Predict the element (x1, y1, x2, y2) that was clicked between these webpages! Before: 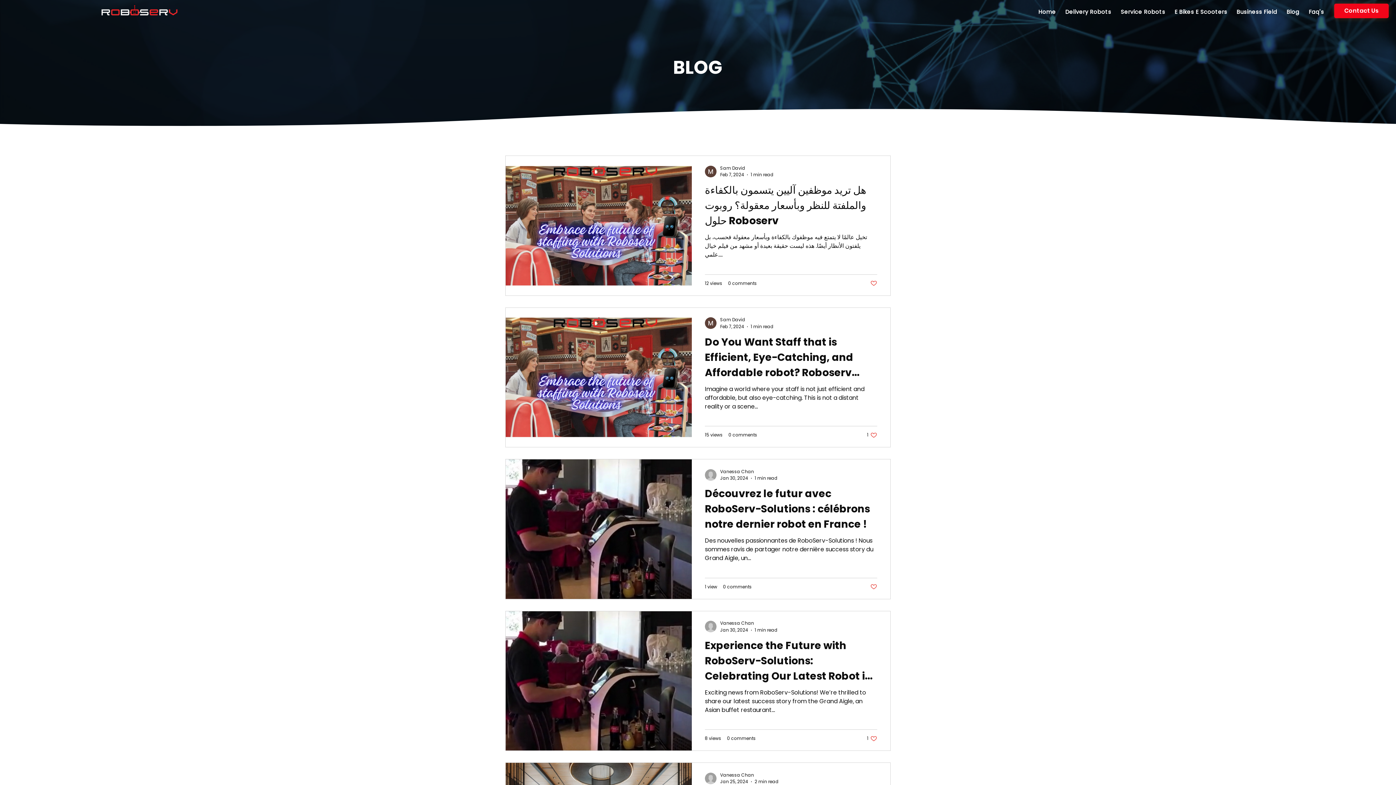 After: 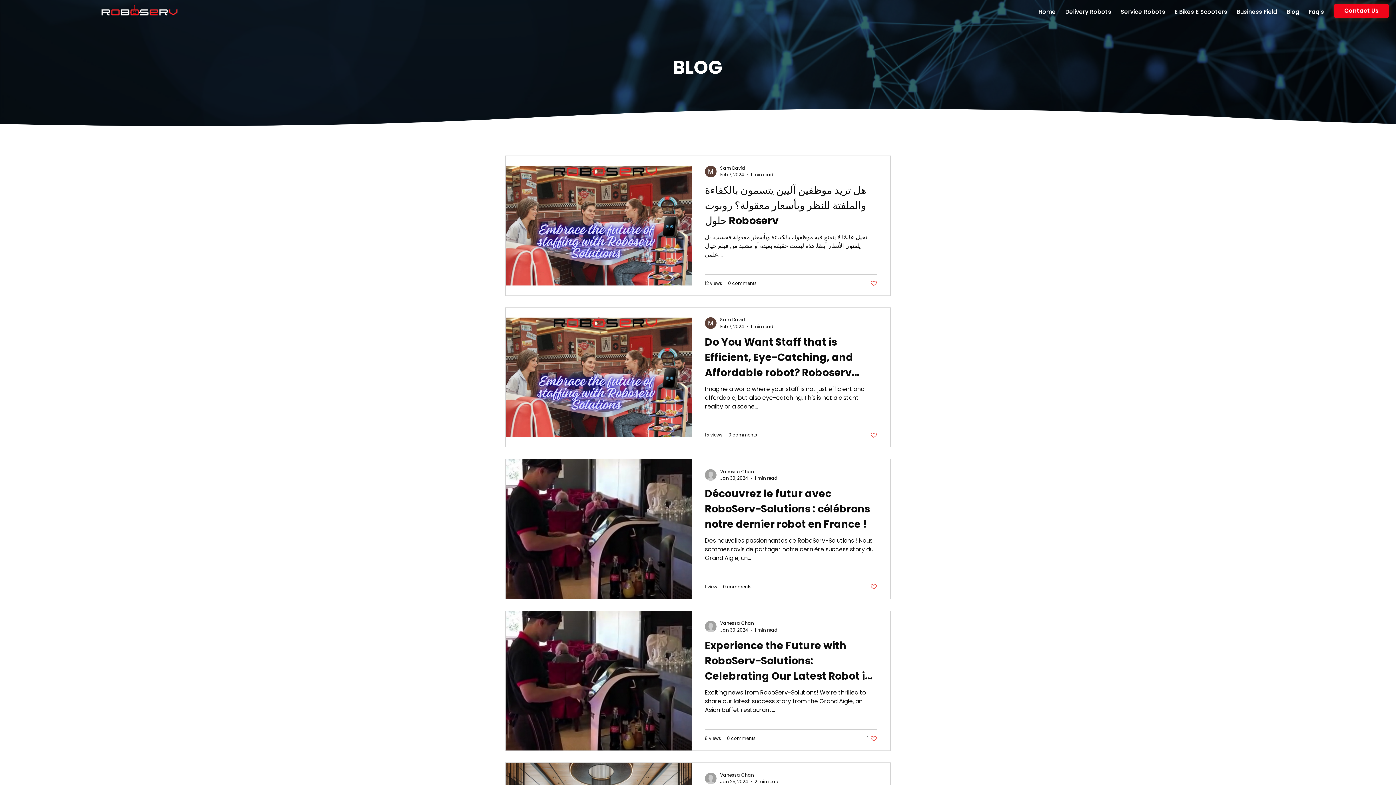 Action: label: Like post bbox: (870, 583, 877, 590)